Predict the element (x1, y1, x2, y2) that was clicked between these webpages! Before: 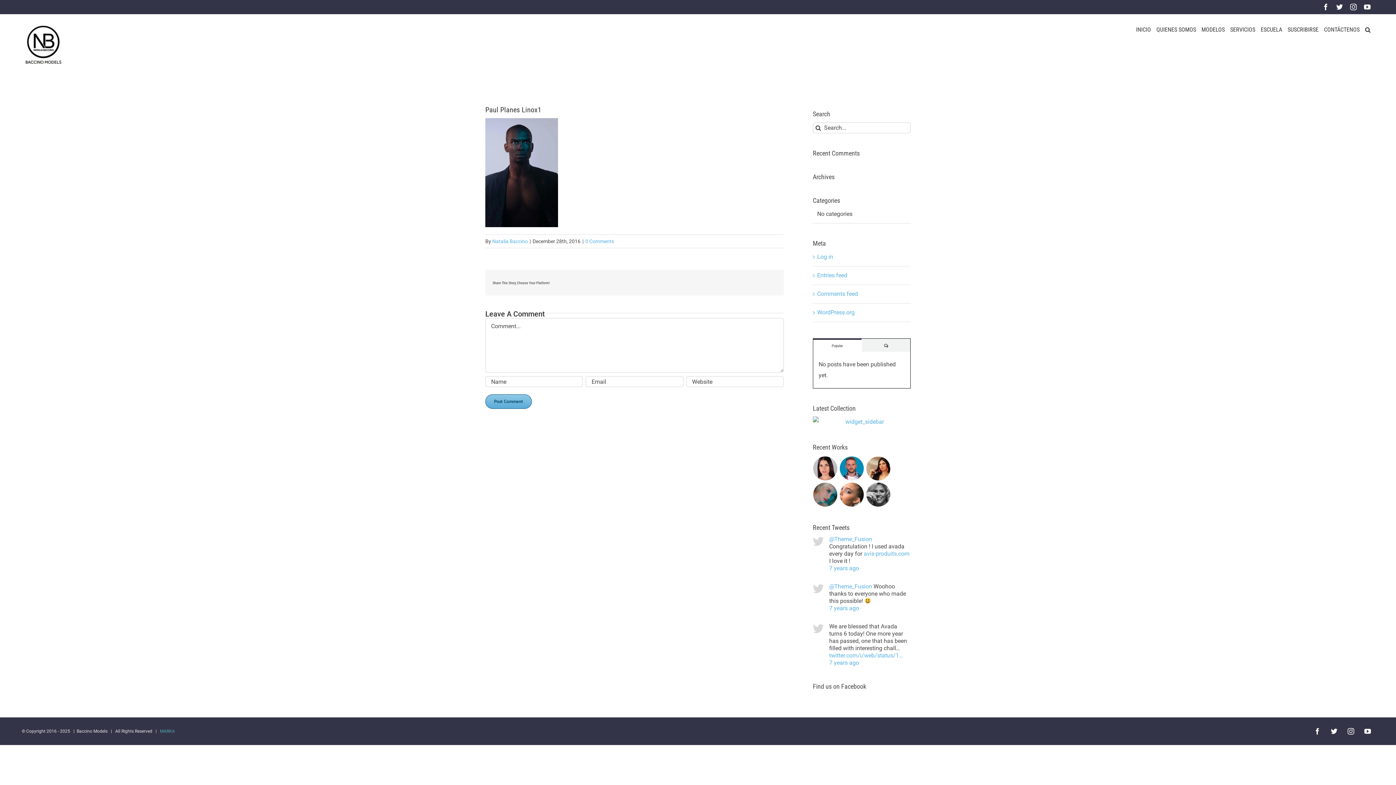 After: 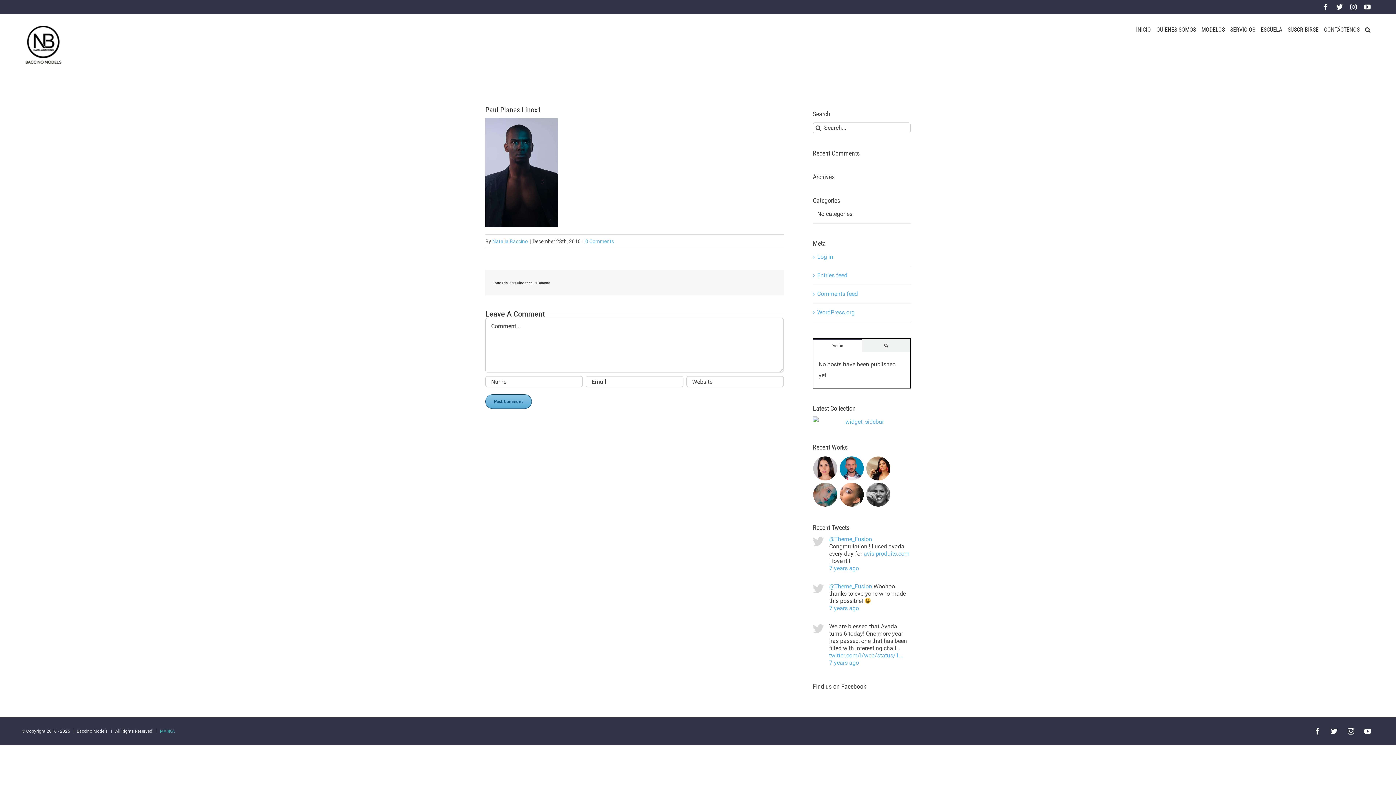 Action: label: Twitter bbox: (1336, 3, 1343, 10)